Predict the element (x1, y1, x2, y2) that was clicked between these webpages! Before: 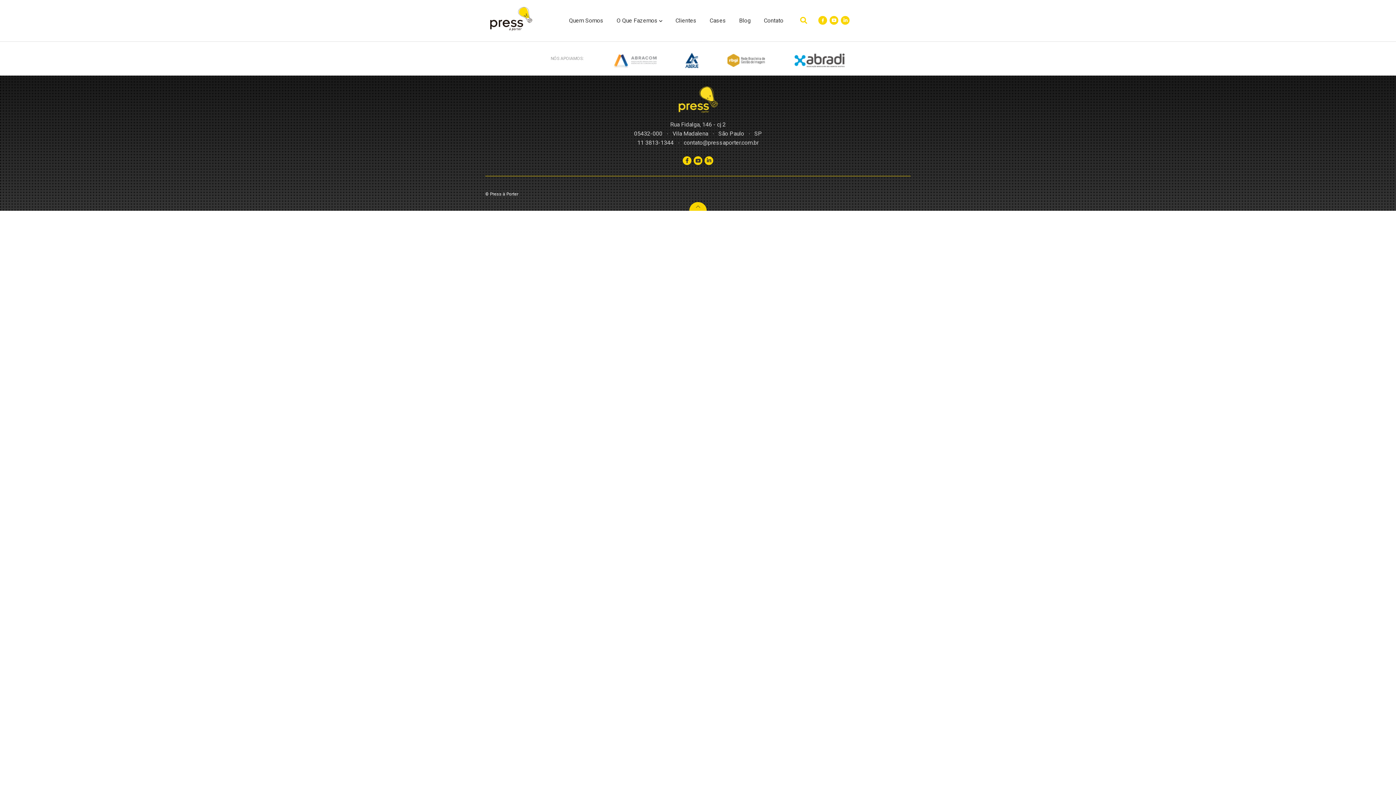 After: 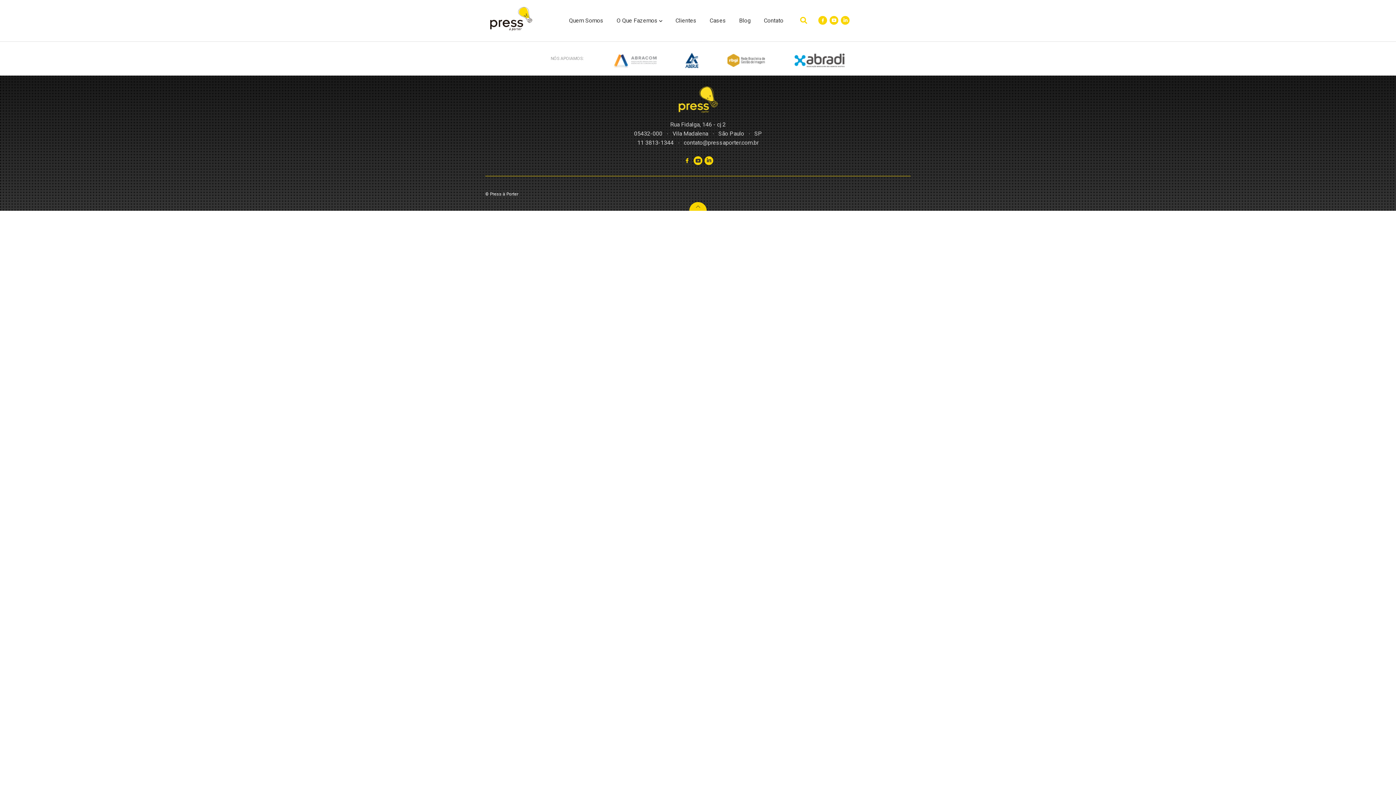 Action: bbox: (682, 156, 691, 165)